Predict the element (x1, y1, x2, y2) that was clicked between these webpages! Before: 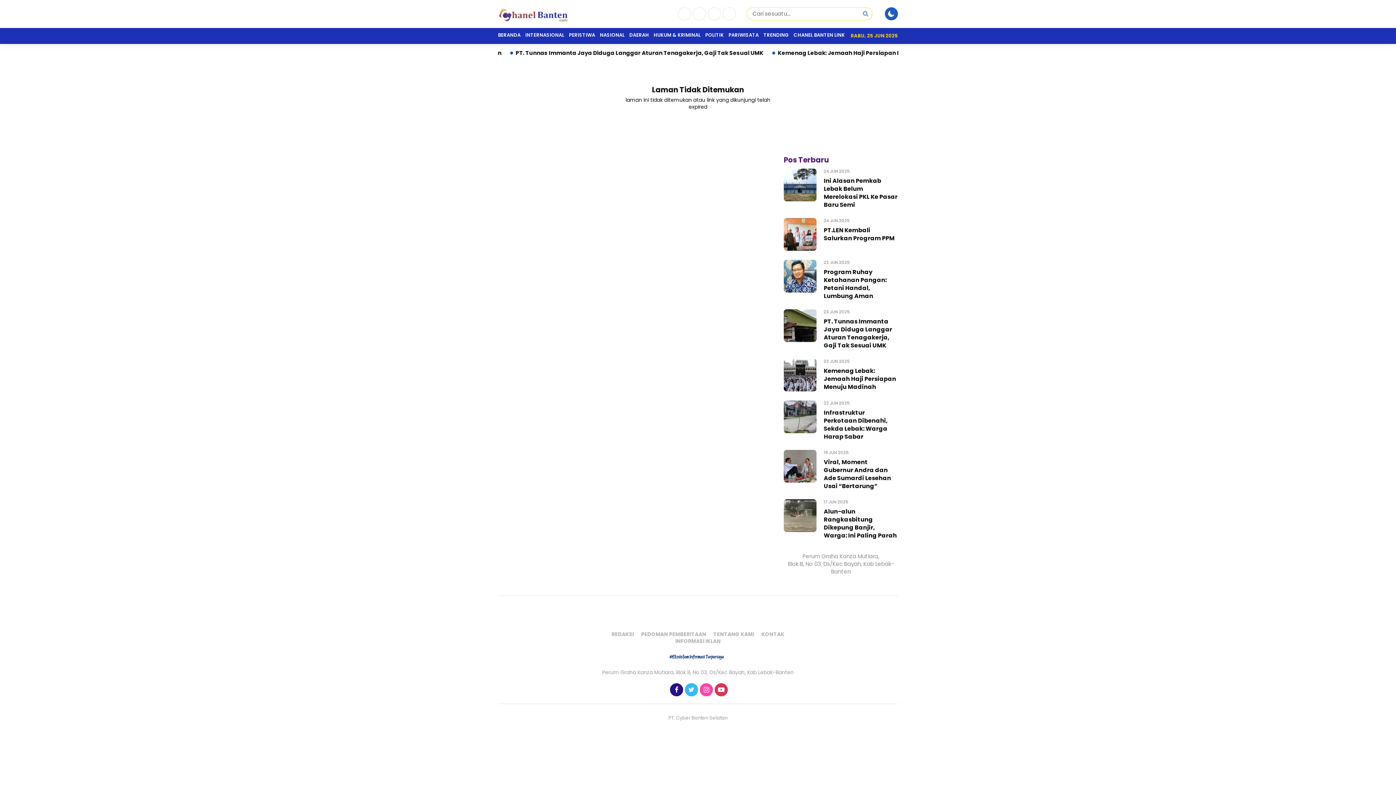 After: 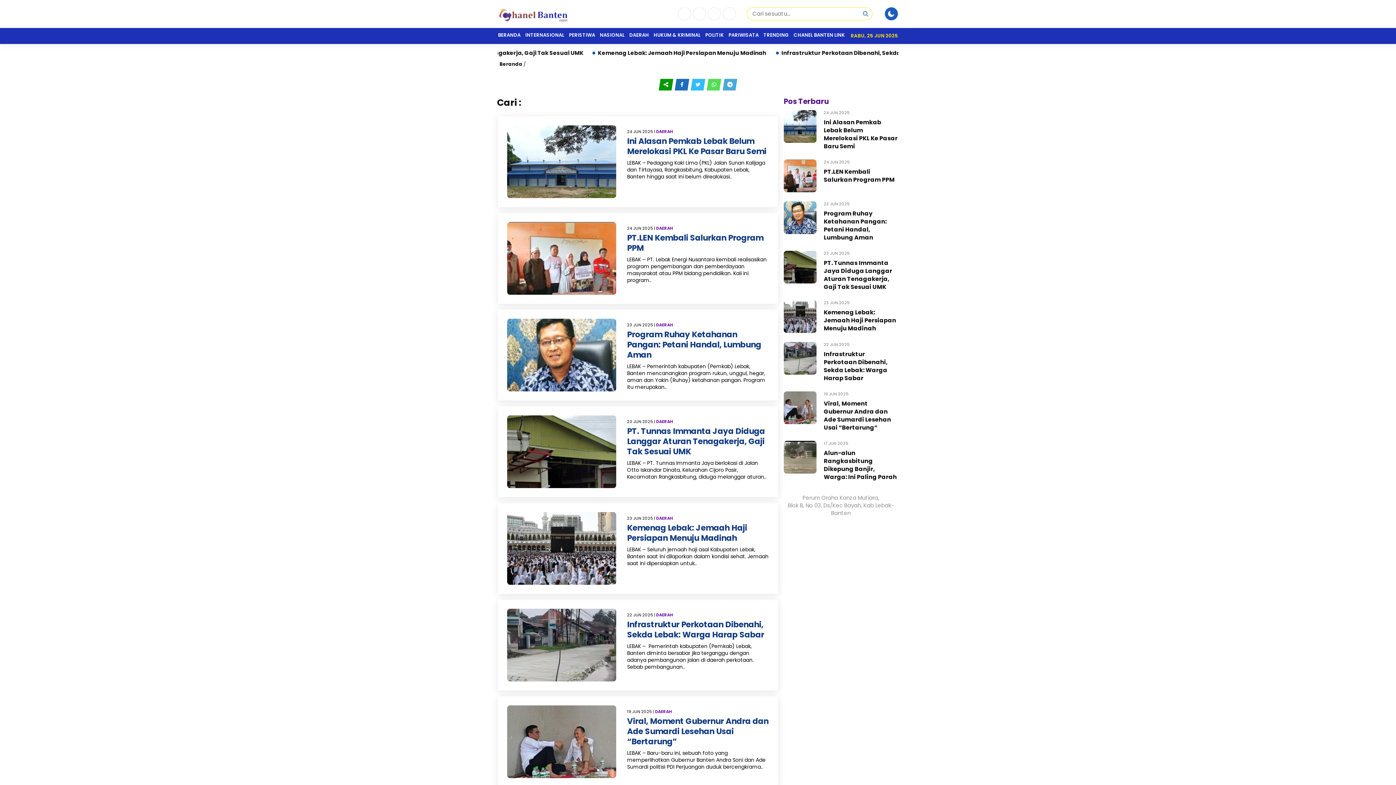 Action: bbox: (861, 9, 869, 18) label: Search